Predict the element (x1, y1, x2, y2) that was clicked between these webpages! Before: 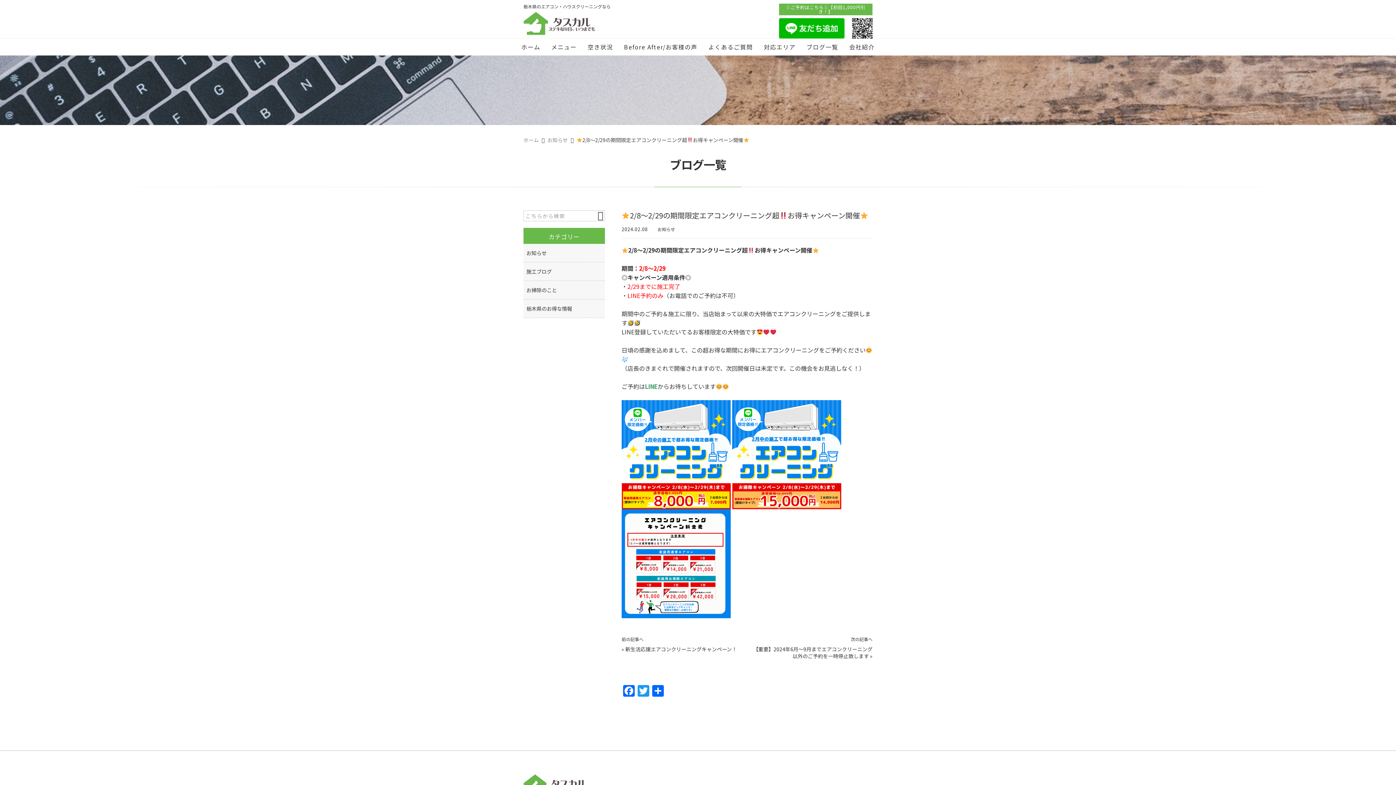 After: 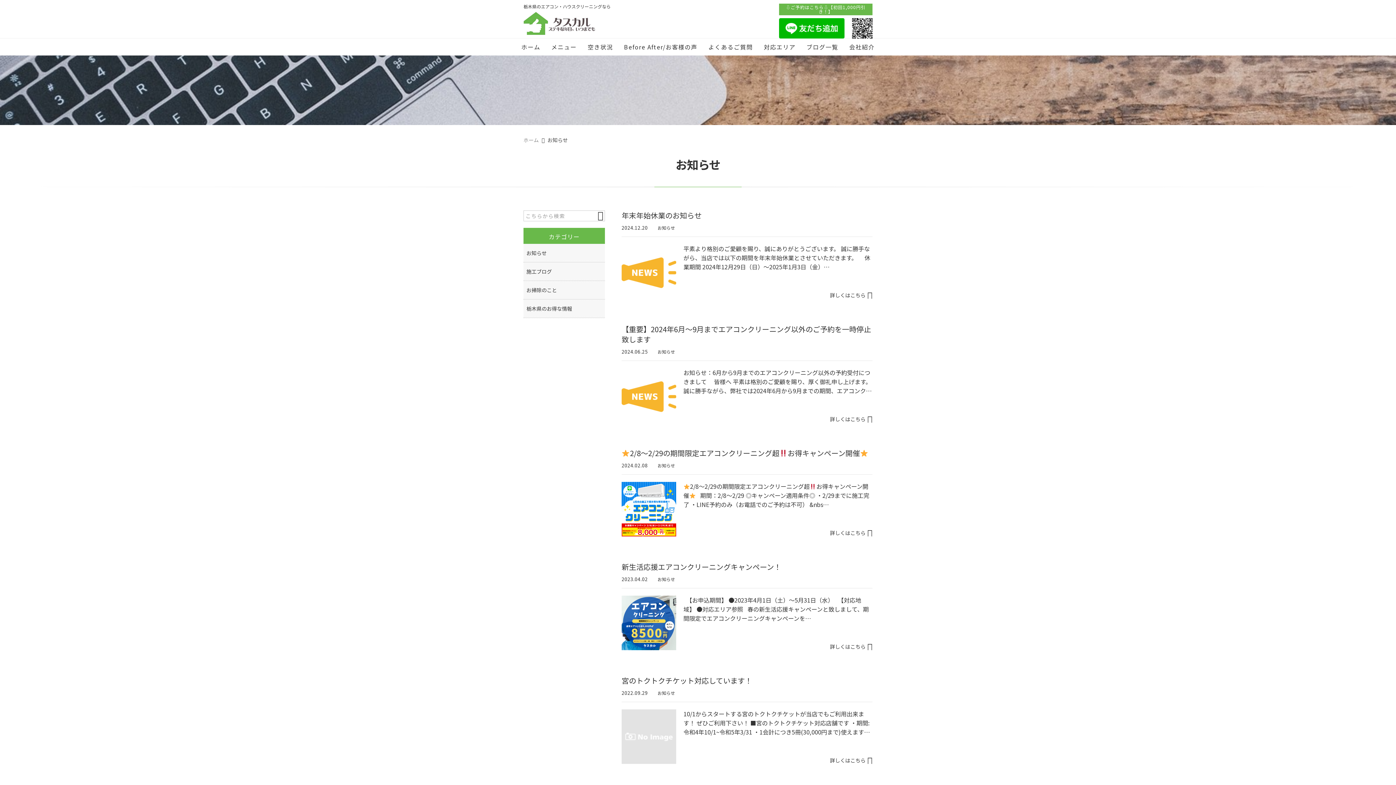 Action: label: お知らせ bbox: (654, 226, 678, 232)